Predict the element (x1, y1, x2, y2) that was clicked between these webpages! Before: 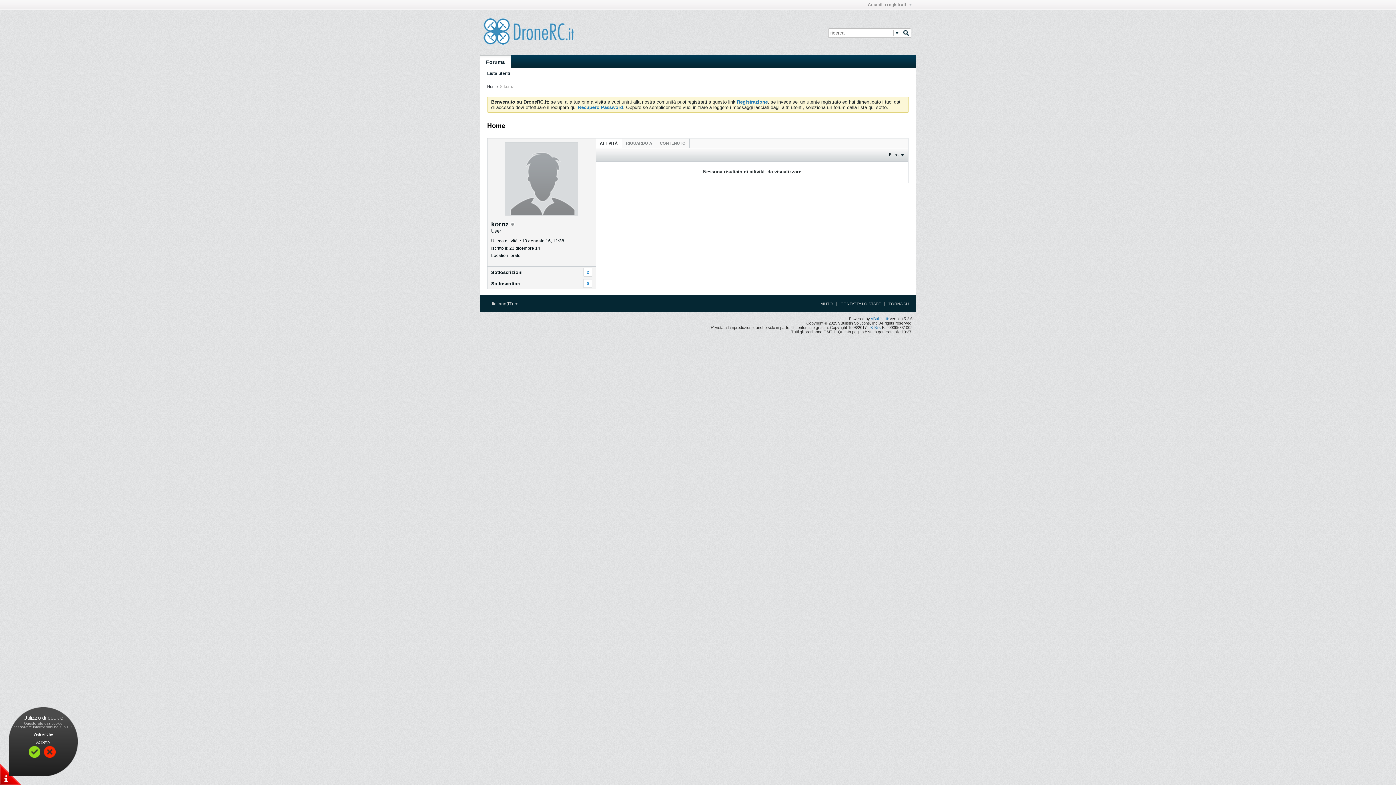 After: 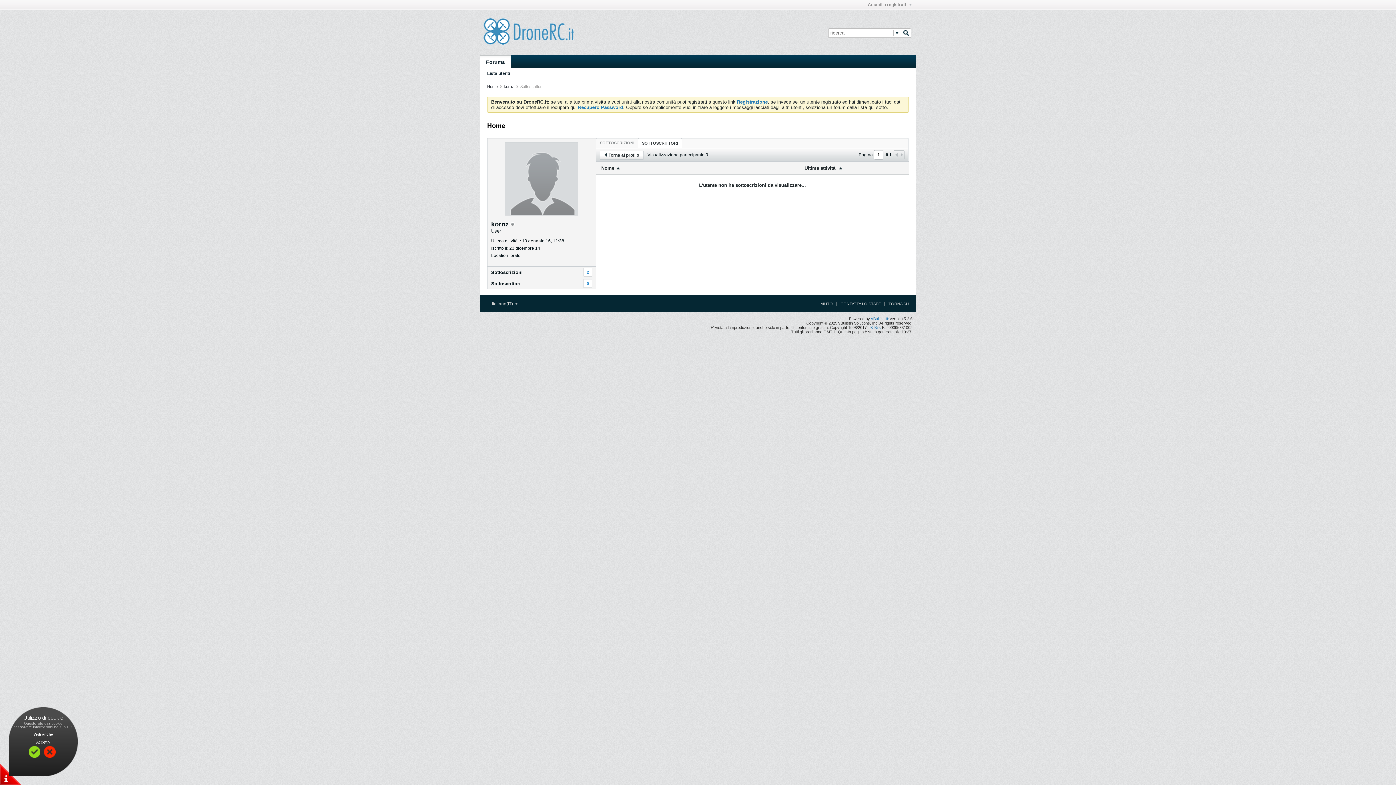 Action: bbox: (491, 278, 592, 289) label: Sottoscrittori
0